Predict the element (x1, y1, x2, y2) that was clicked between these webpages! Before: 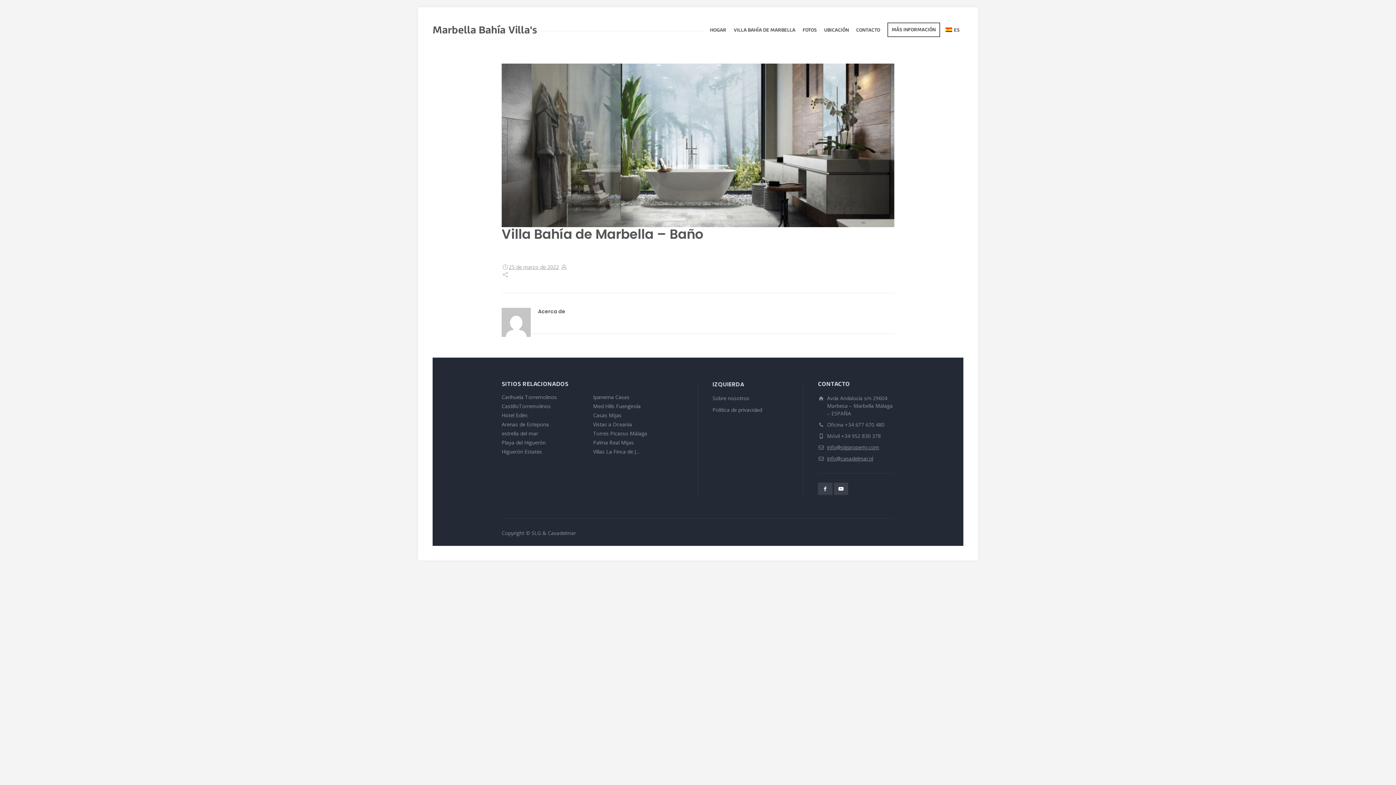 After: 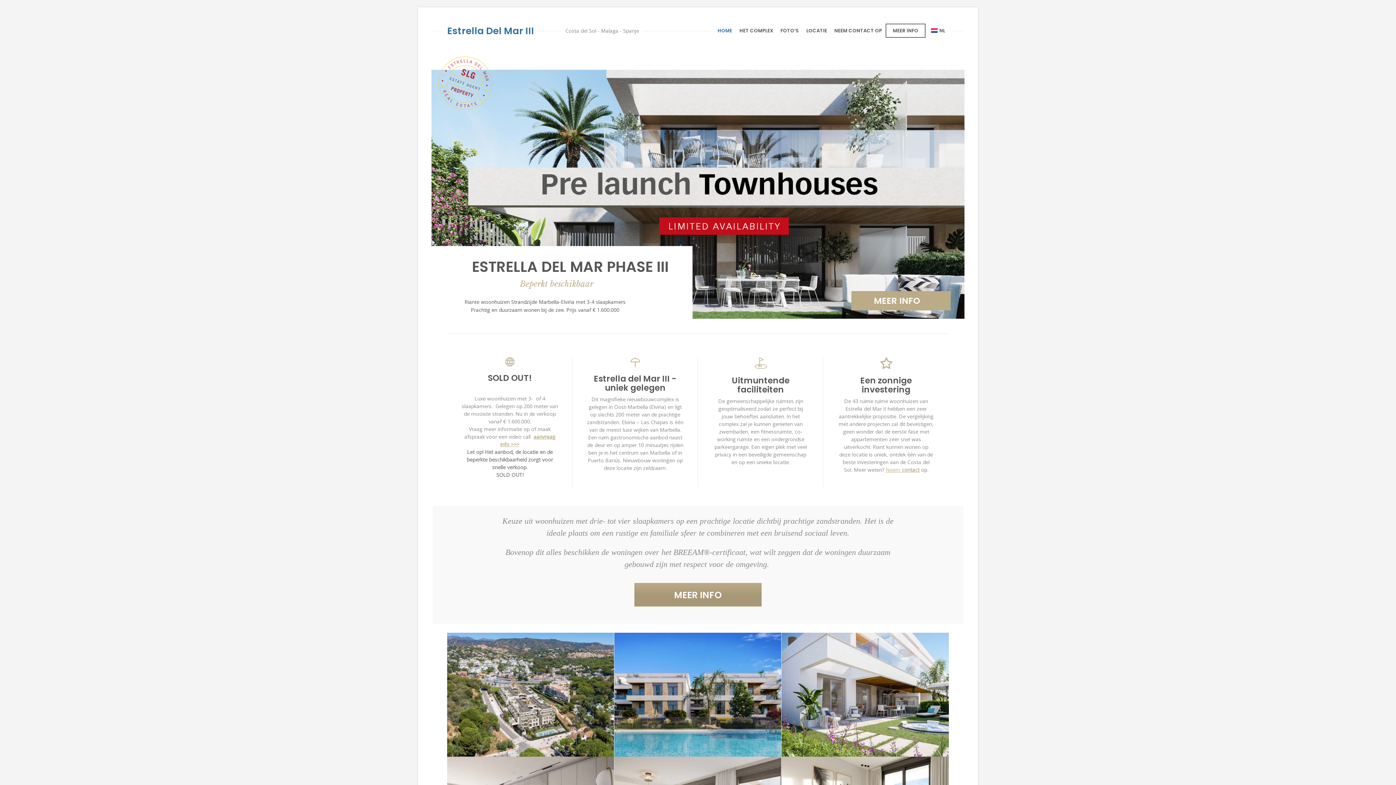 Action: bbox: (501, 429, 593, 438) label: estrella del mar